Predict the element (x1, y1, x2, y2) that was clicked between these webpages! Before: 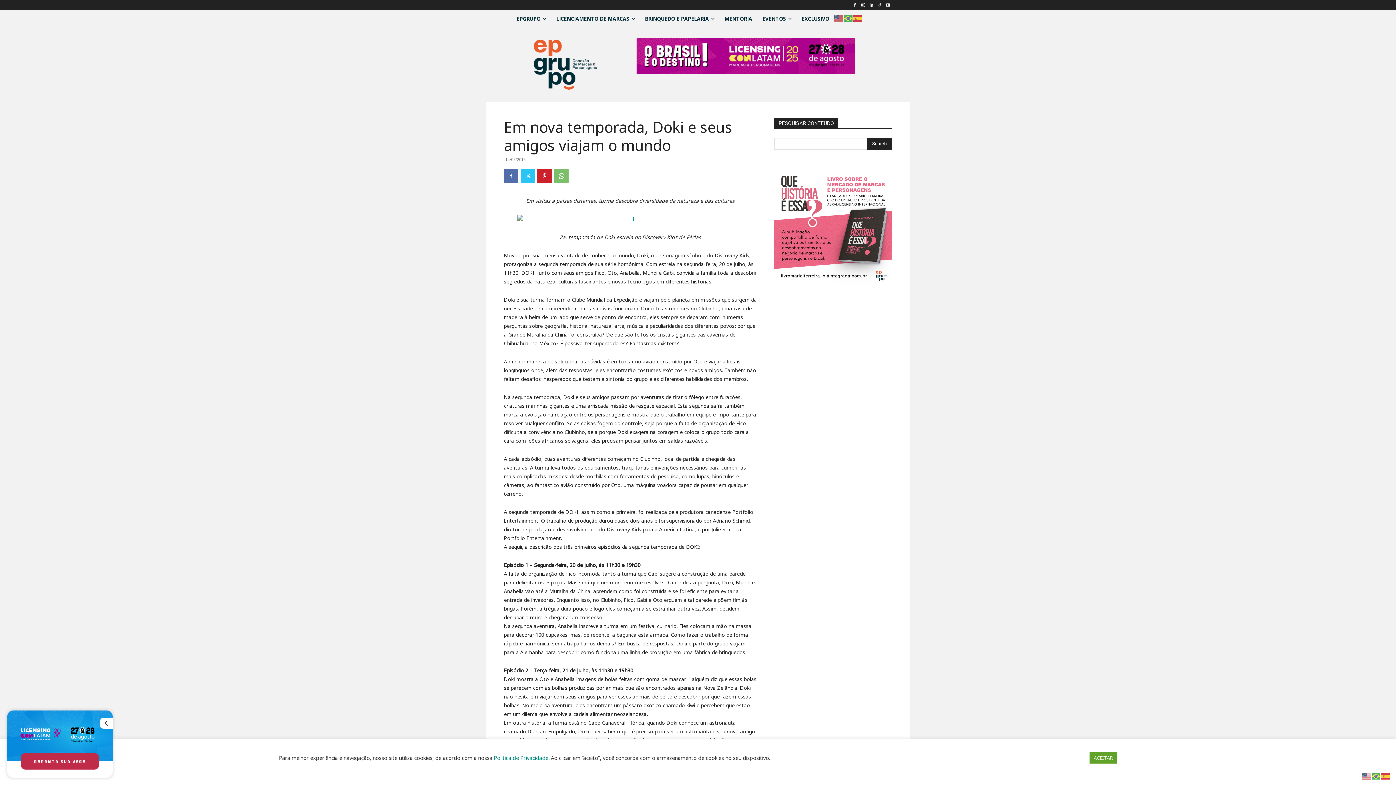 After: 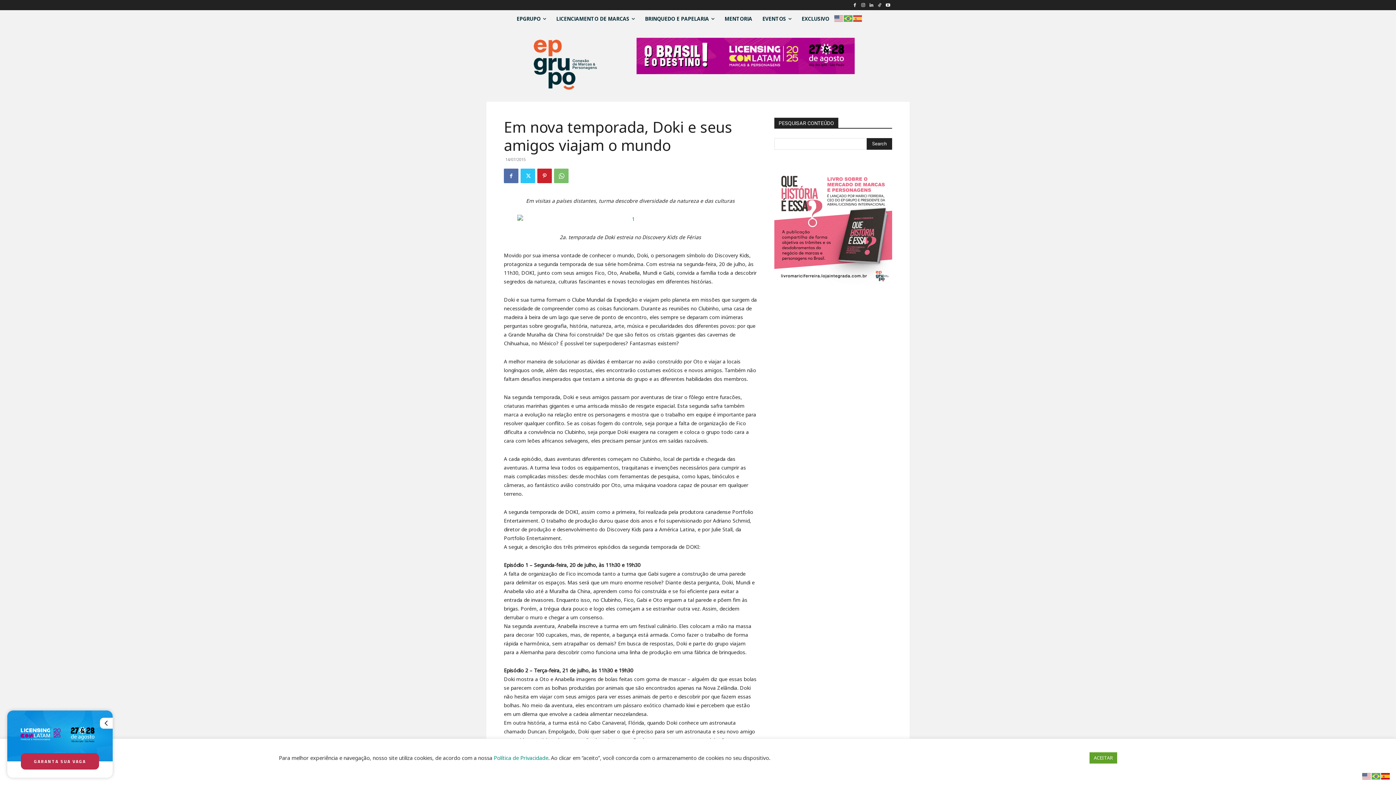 Action: bbox: (1381, 772, 1390, 779)